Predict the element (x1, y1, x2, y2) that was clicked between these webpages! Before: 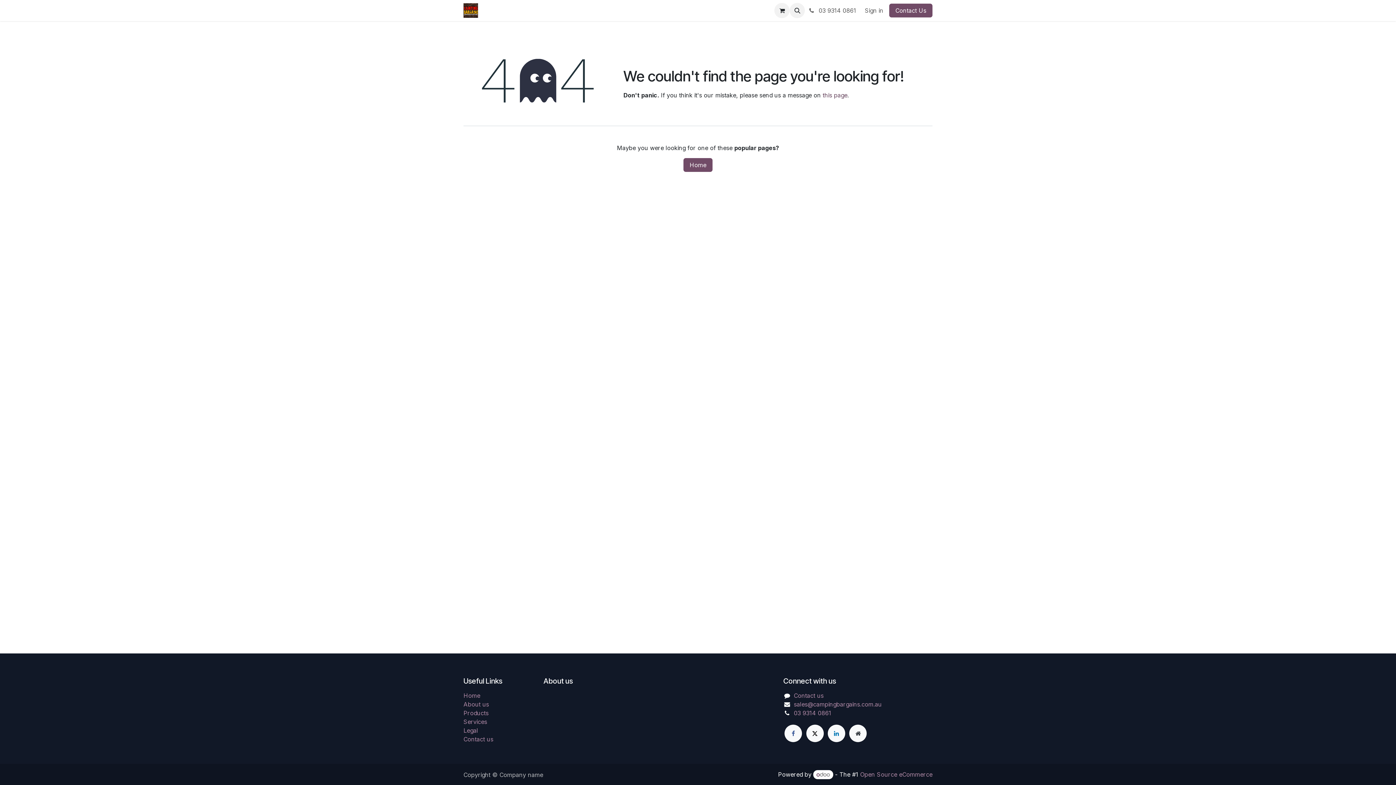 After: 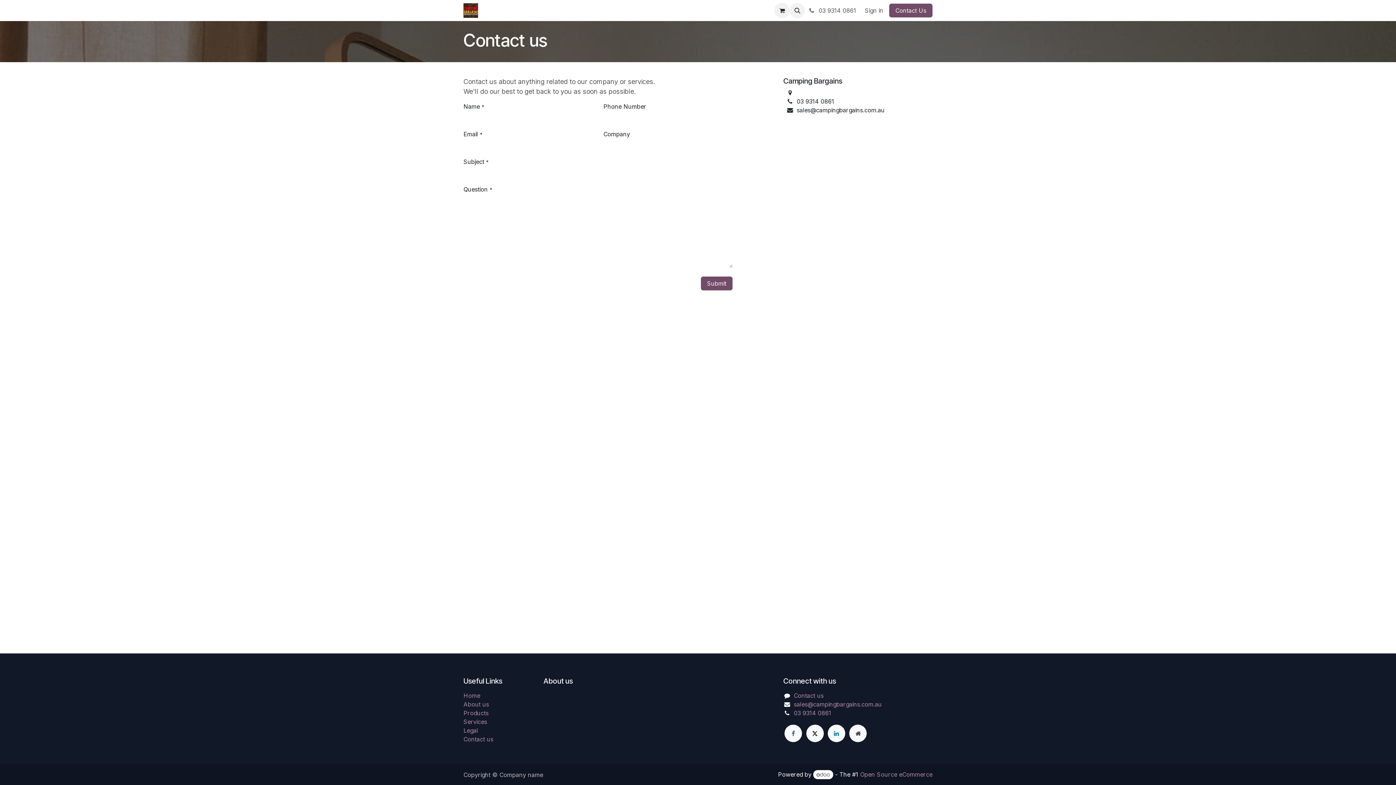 Action: label: this page bbox: (822, 91, 847, 98)